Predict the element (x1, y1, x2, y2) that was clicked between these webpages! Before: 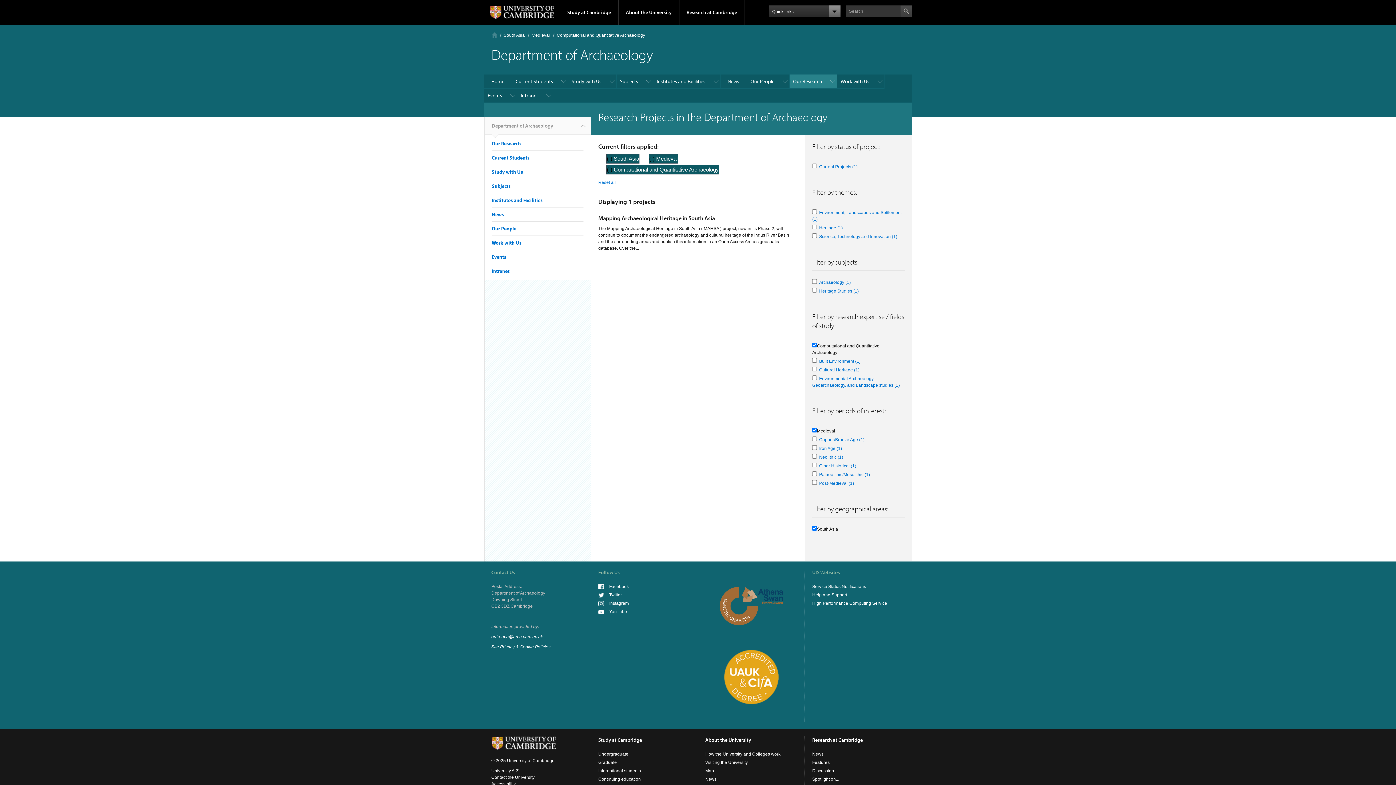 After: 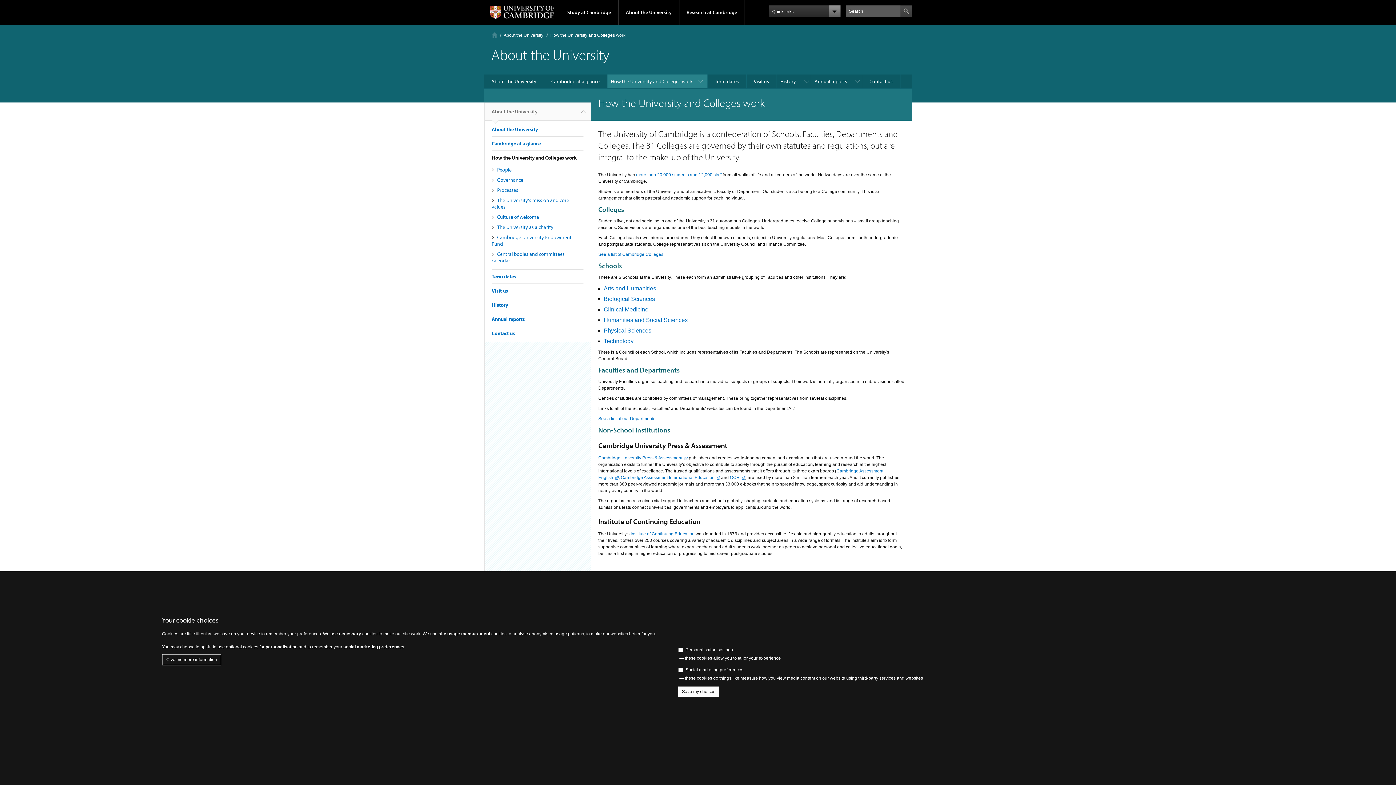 Action: label: How the University and Colleges work bbox: (705, 752, 780, 757)